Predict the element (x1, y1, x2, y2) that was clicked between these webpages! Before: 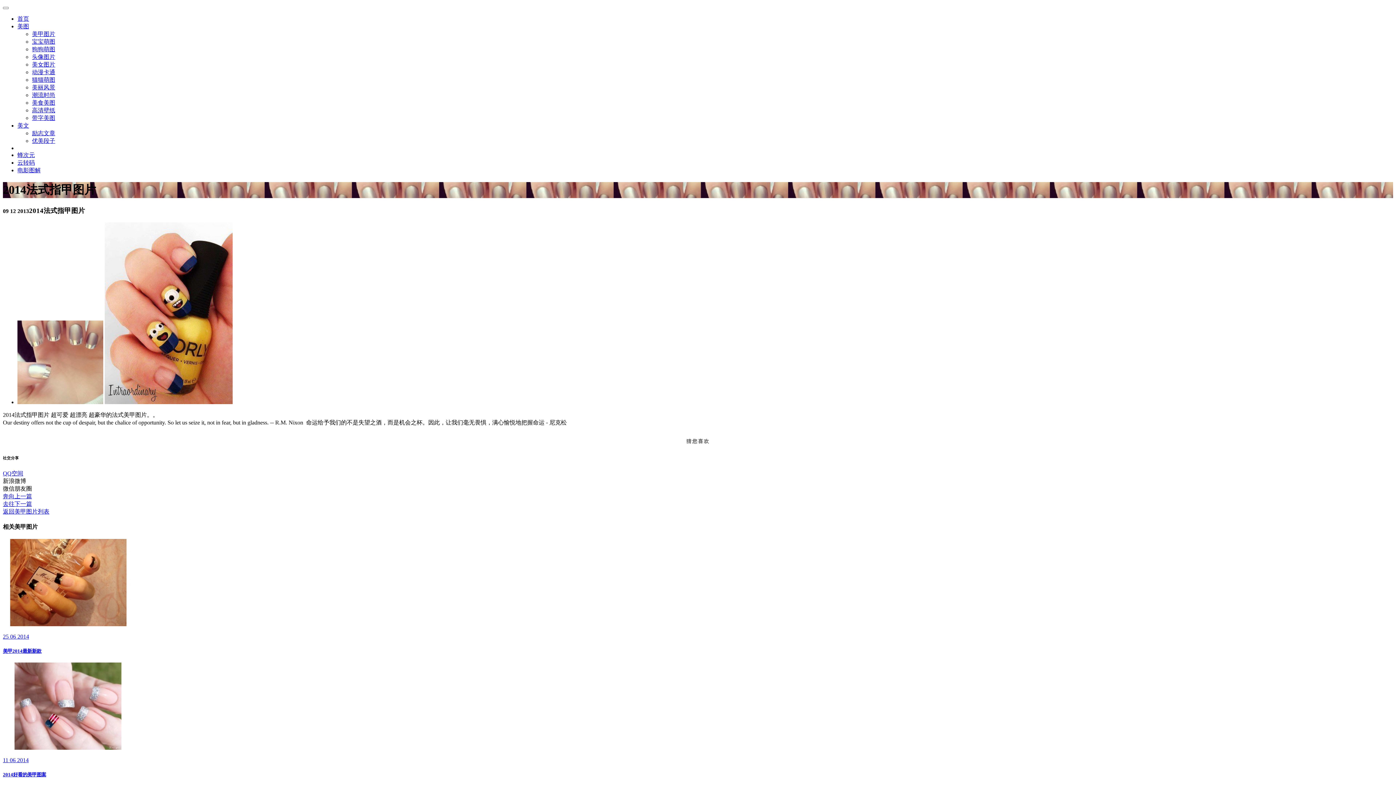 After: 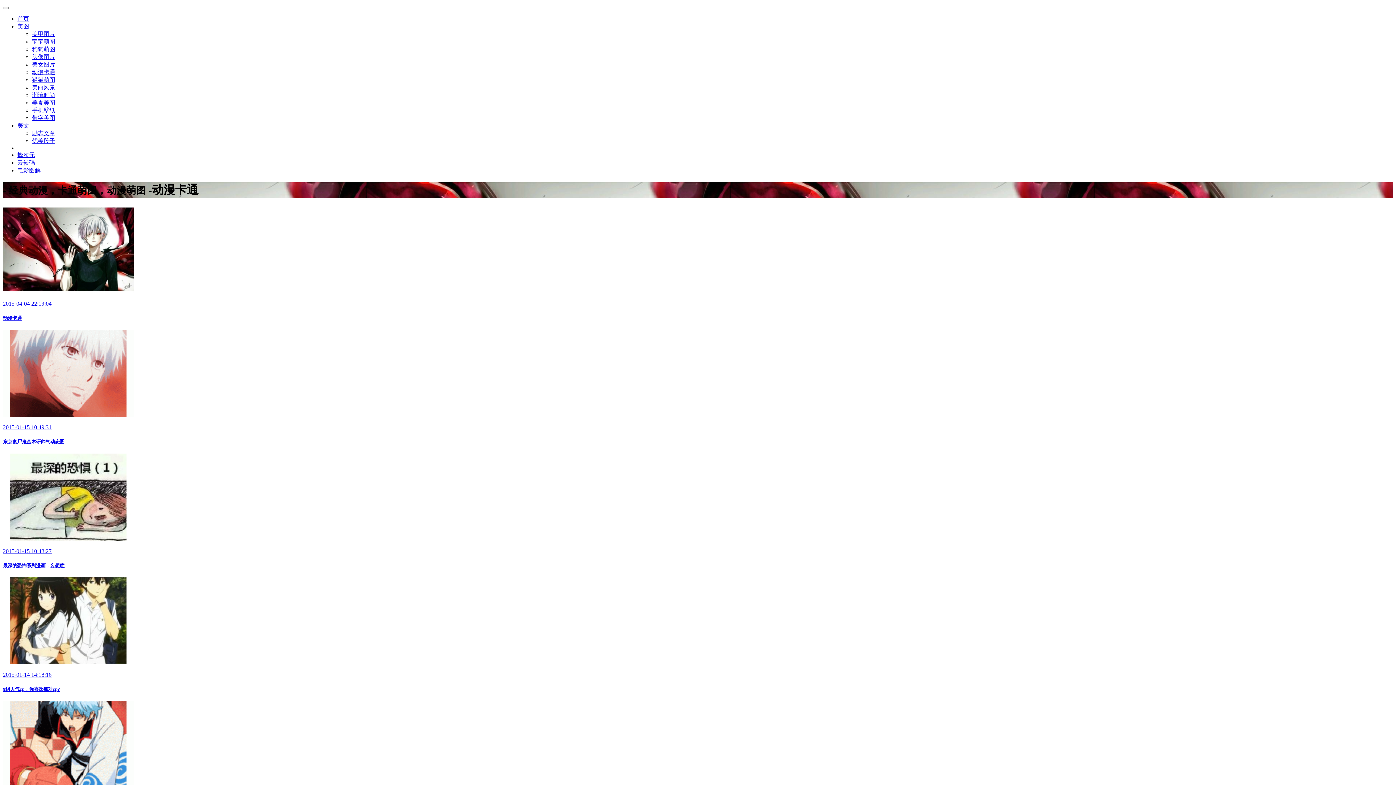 Action: bbox: (32, 69, 55, 75) label: 动漫卡通